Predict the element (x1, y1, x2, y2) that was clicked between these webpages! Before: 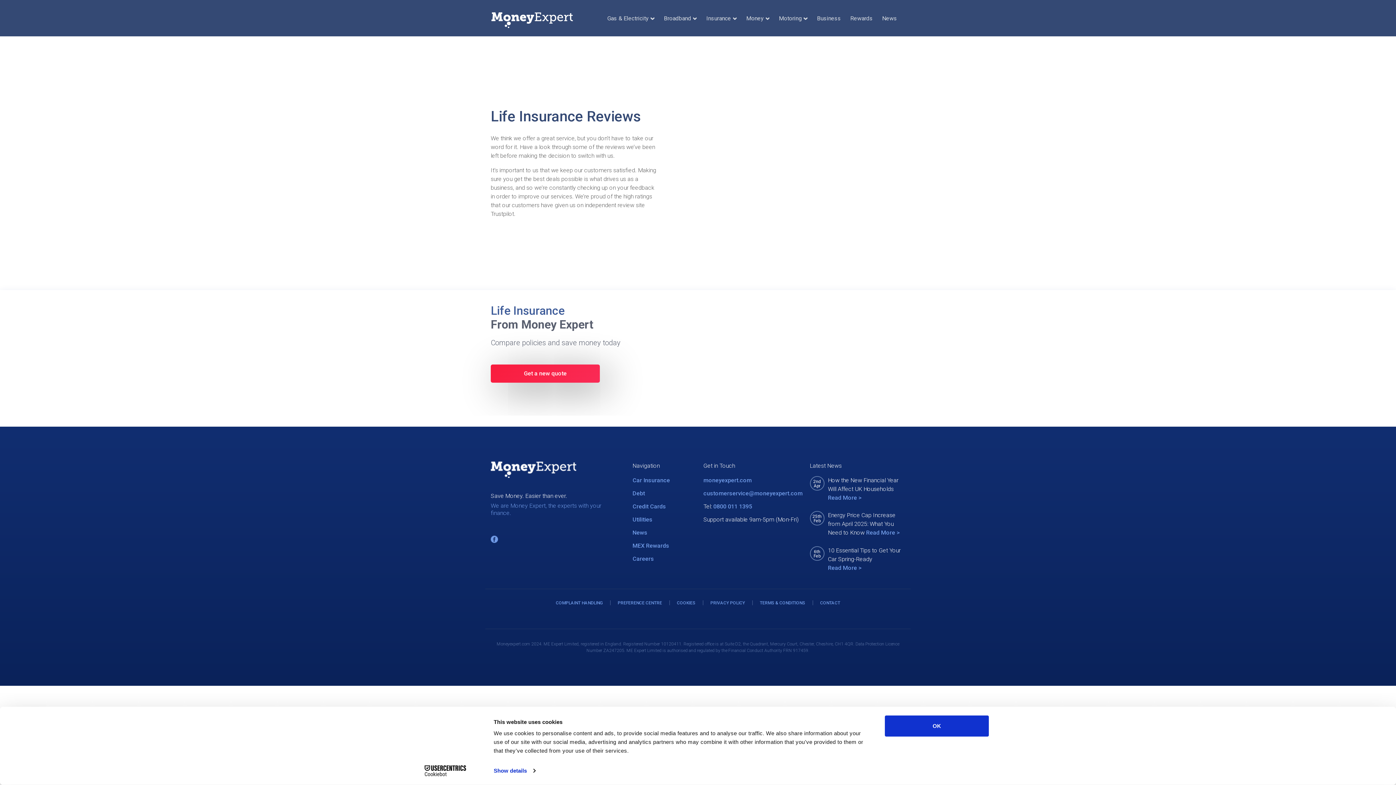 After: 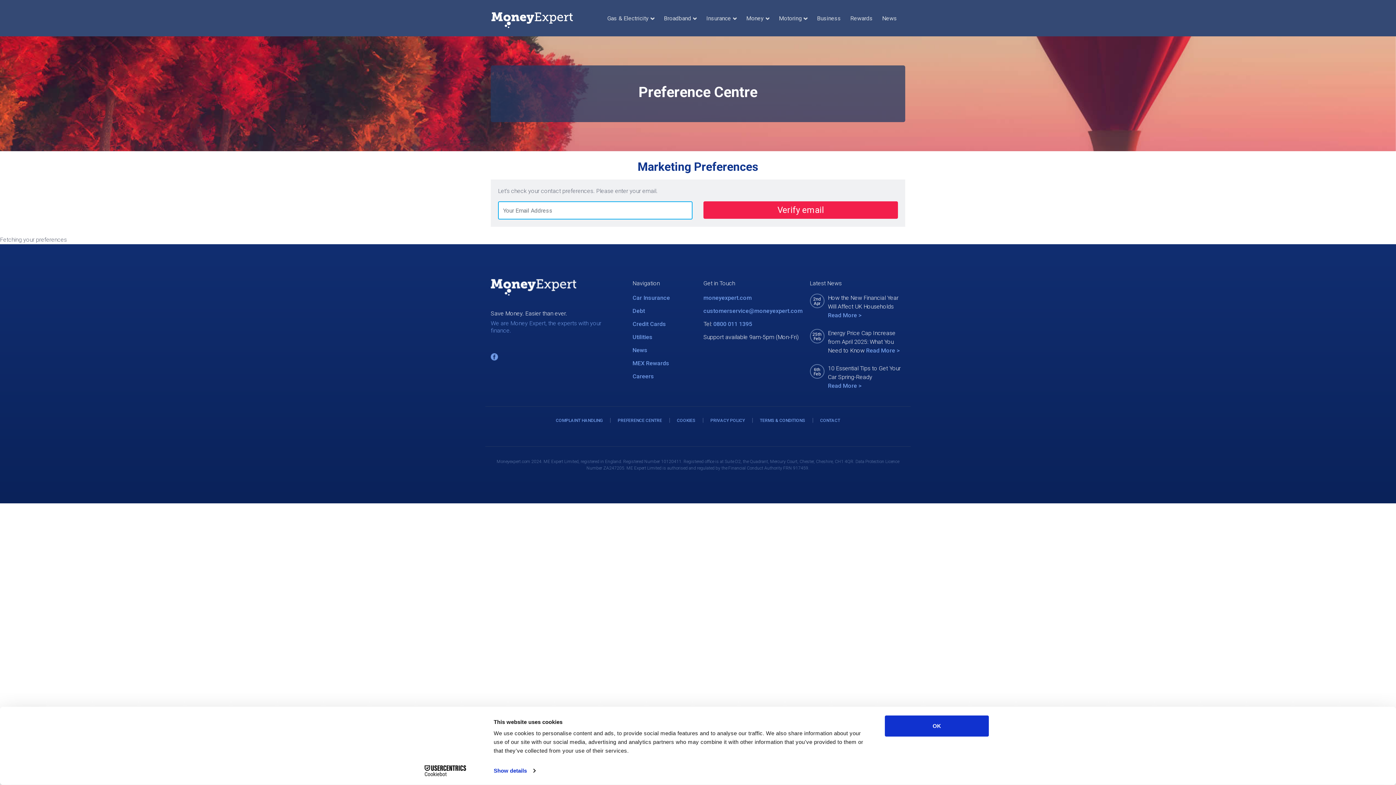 Action: label: PREFERENCE CENTRE bbox: (612, 599, 667, 606)